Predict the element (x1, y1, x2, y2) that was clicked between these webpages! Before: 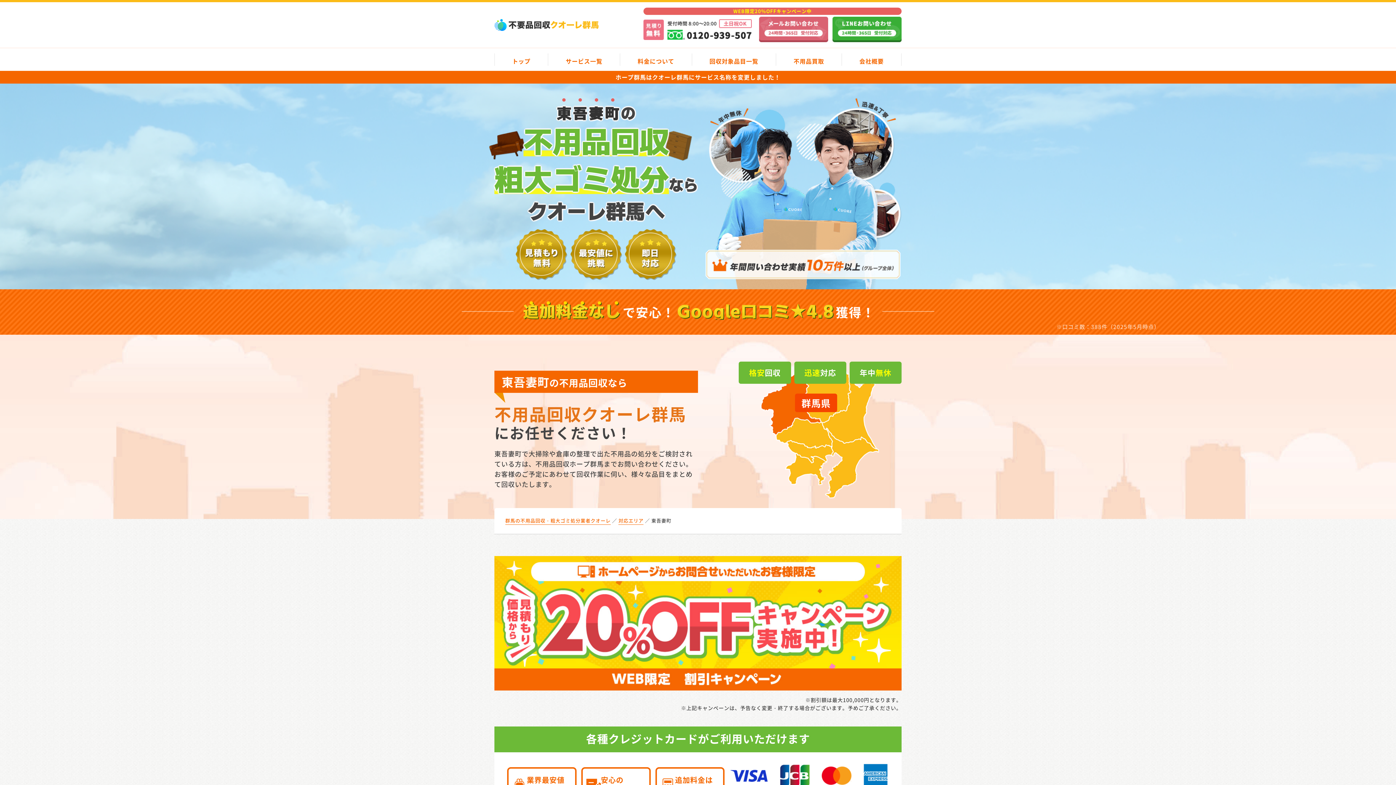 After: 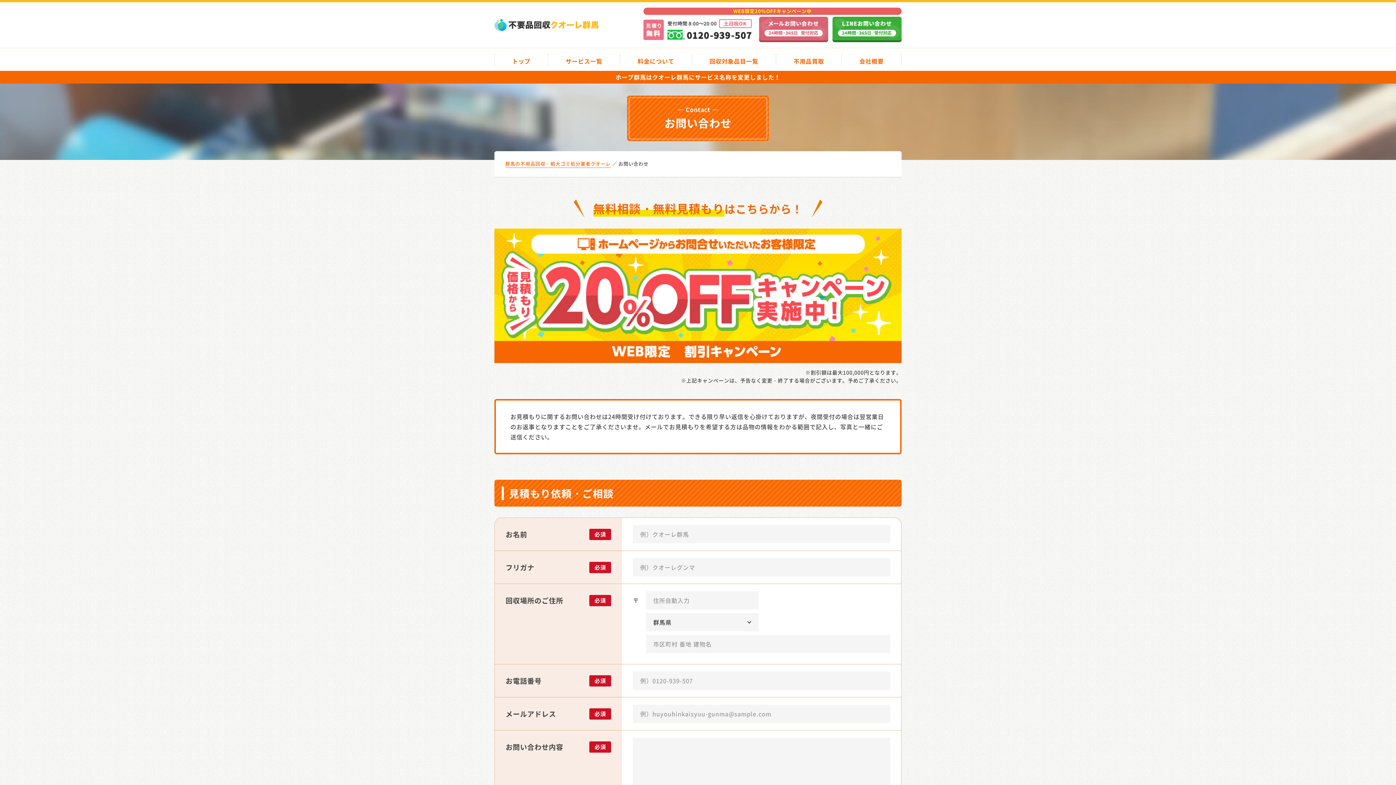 Action: bbox: (759, 16, 828, 42)